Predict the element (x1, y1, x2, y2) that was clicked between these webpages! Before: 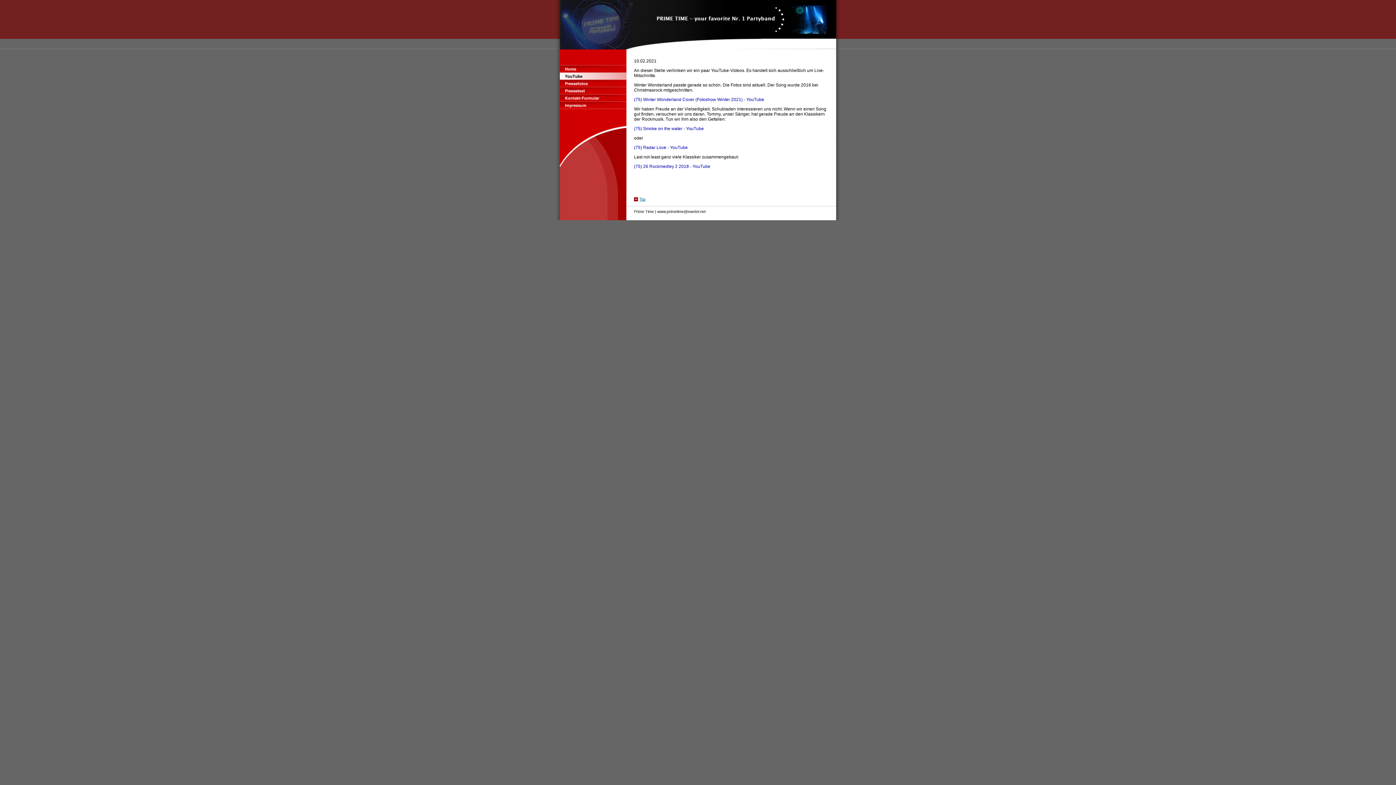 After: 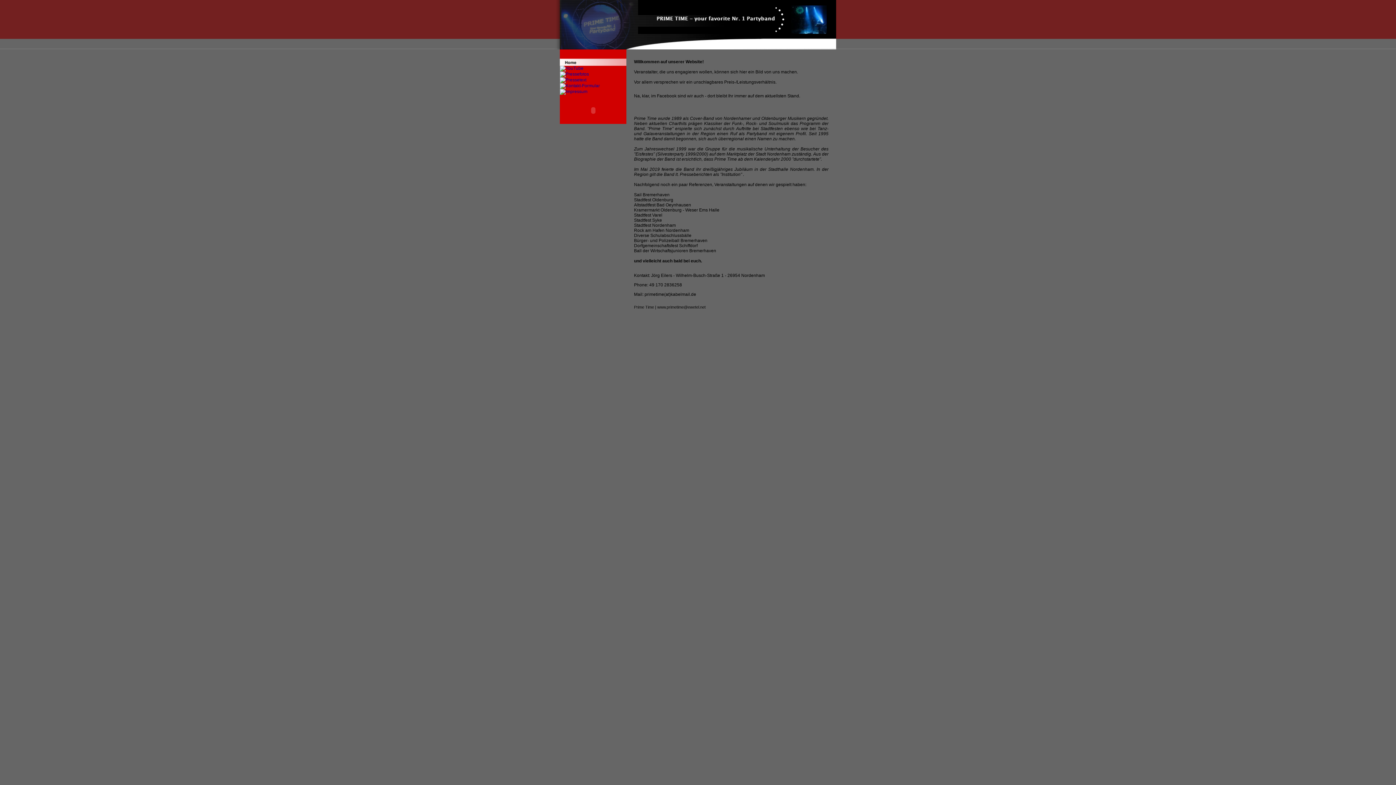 Action: bbox: (560, 68, 626, 73)